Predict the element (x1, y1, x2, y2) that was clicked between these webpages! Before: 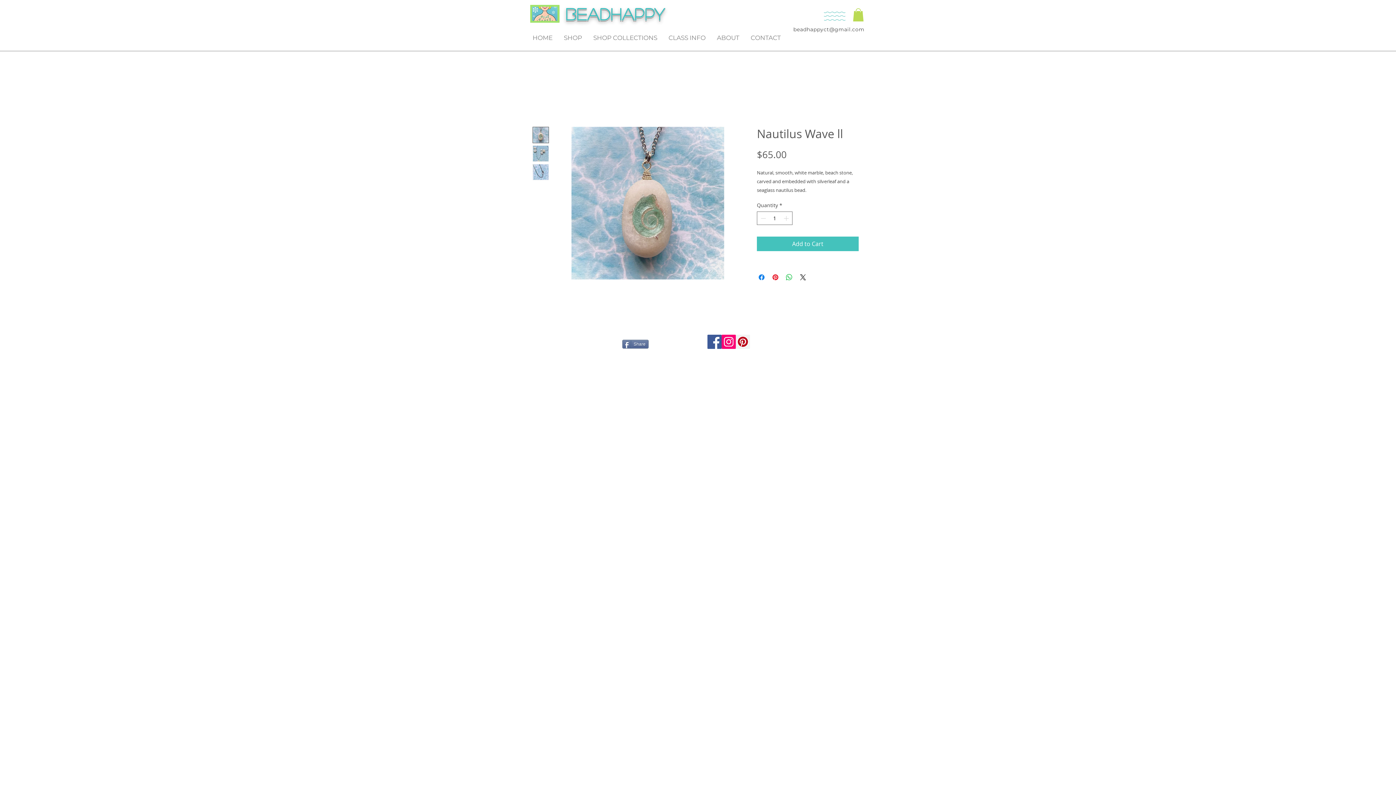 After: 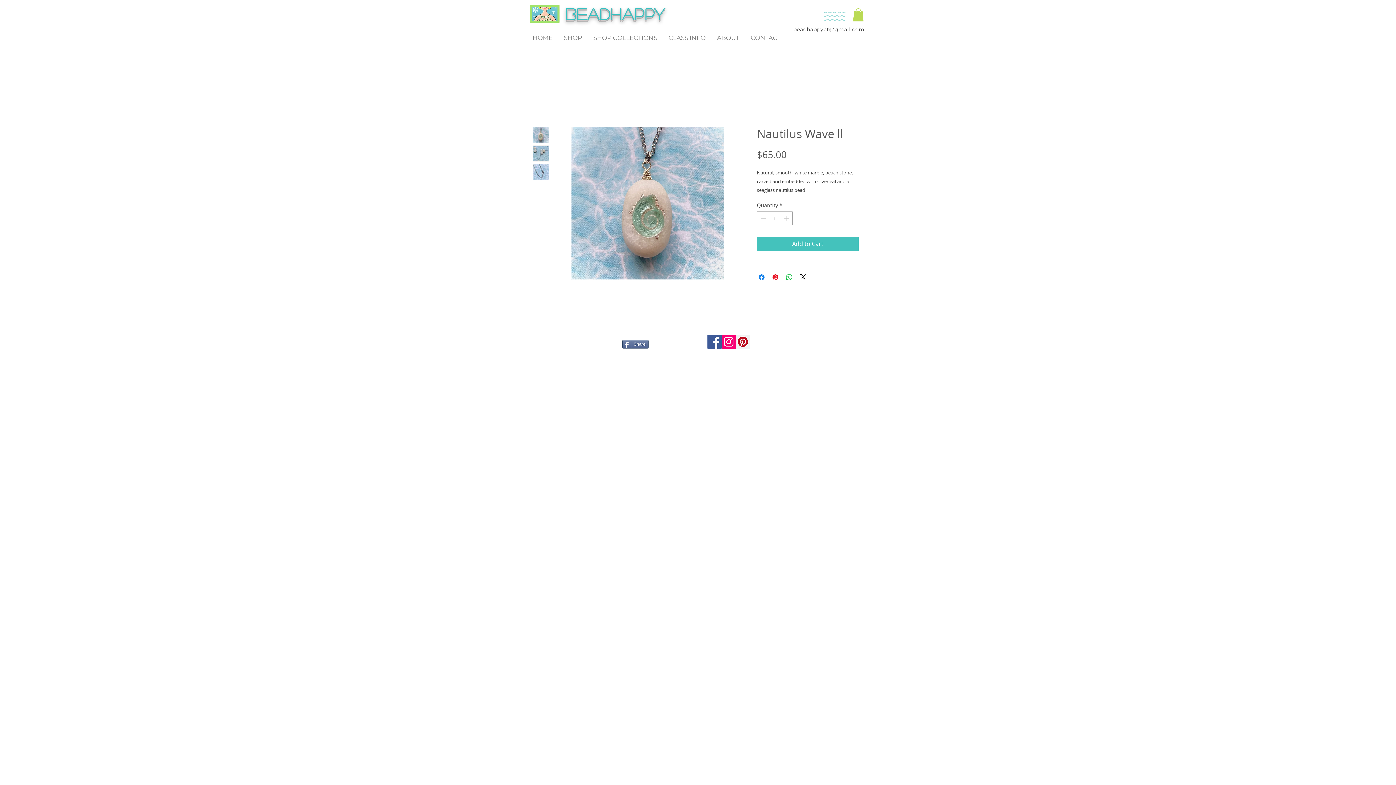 Action: bbox: (532, 163, 549, 180)